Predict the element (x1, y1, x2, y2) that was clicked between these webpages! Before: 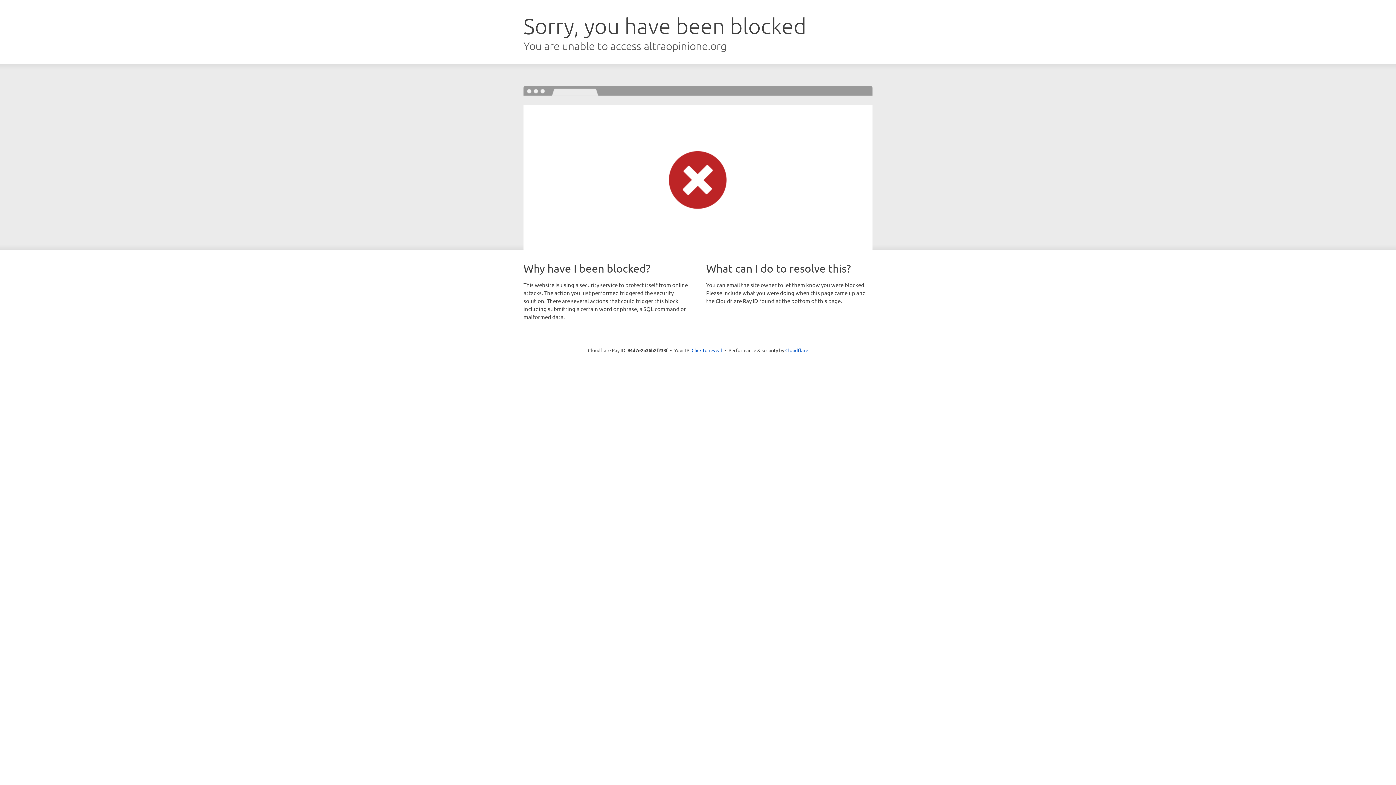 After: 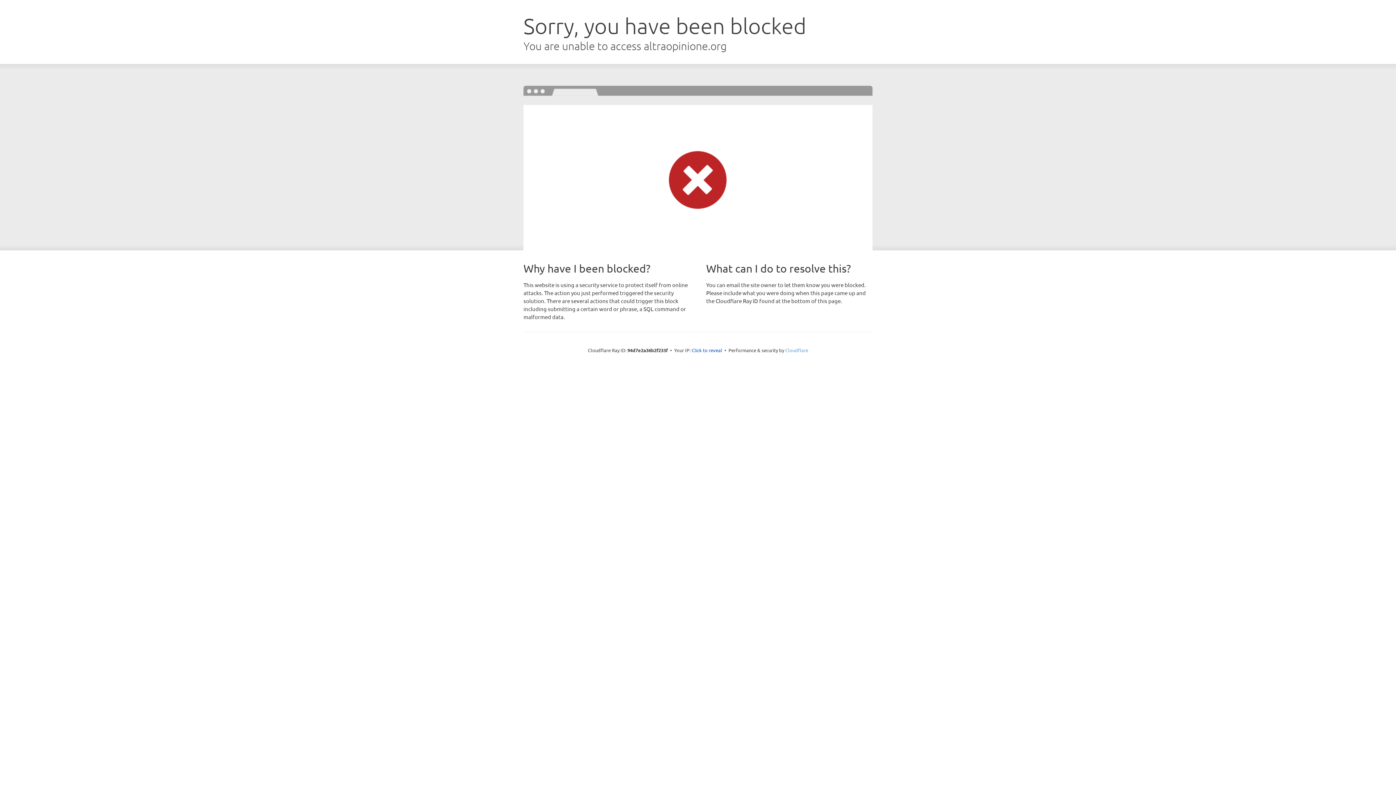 Action: label: Cloudflare bbox: (785, 347, 808, 353)